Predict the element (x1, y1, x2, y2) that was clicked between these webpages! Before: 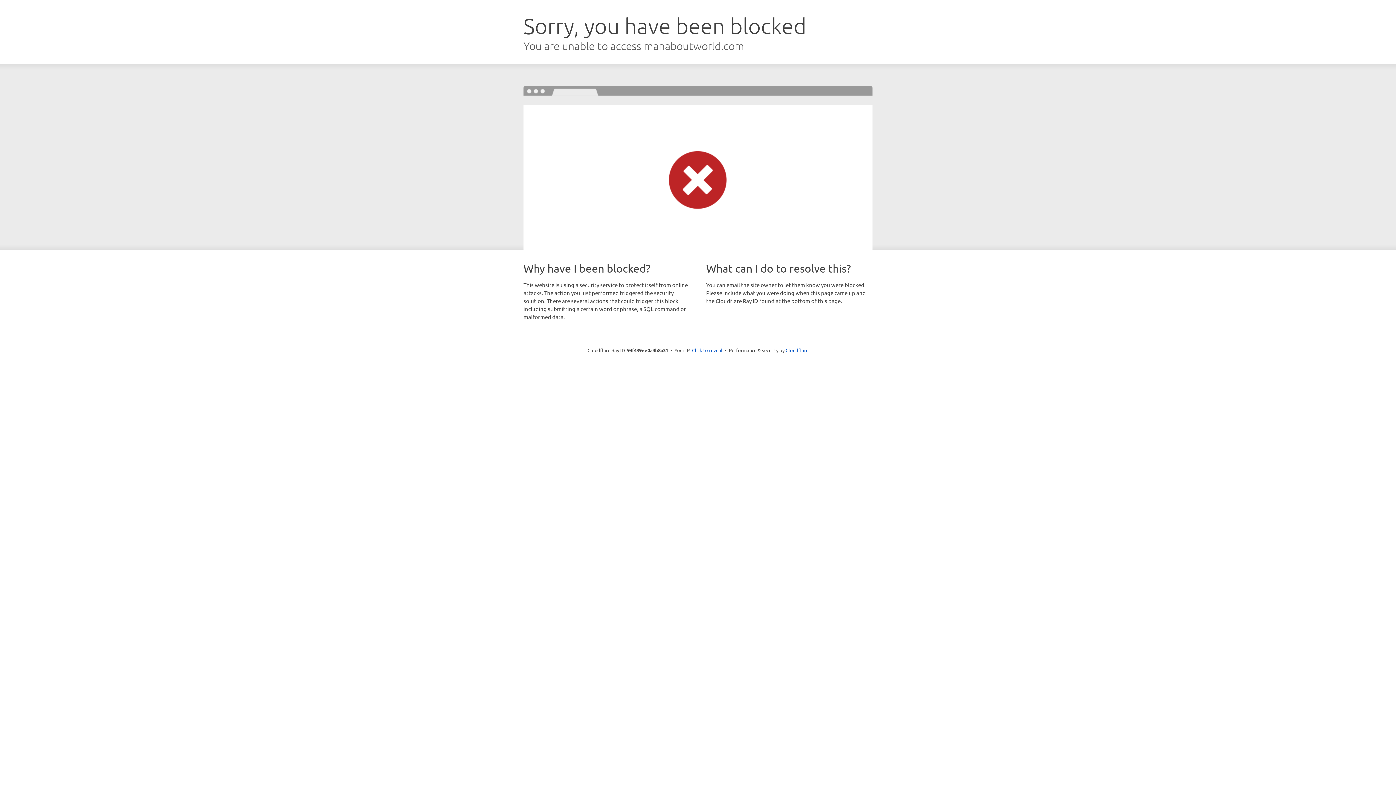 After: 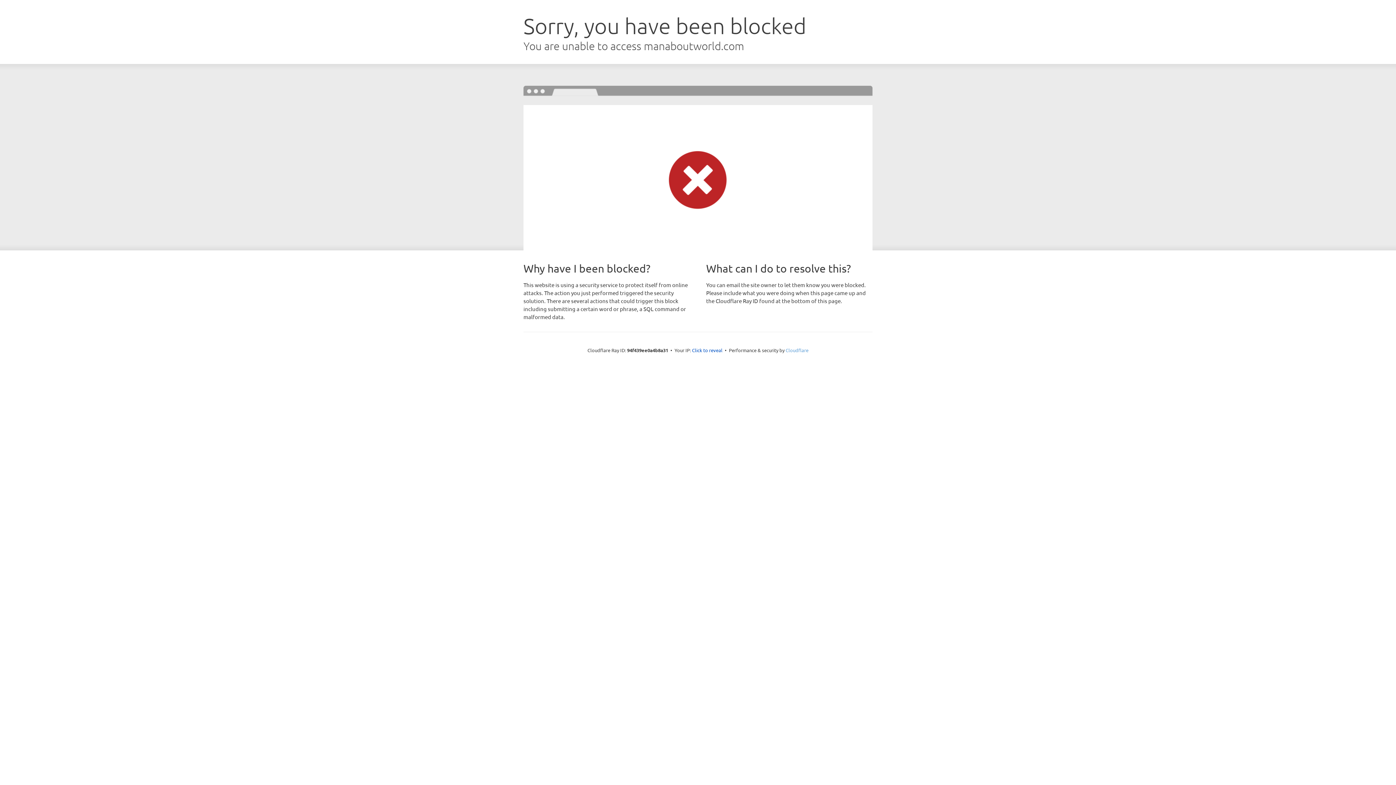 Action: bbox: (785, 347, 808, 353) label: Cloudflare